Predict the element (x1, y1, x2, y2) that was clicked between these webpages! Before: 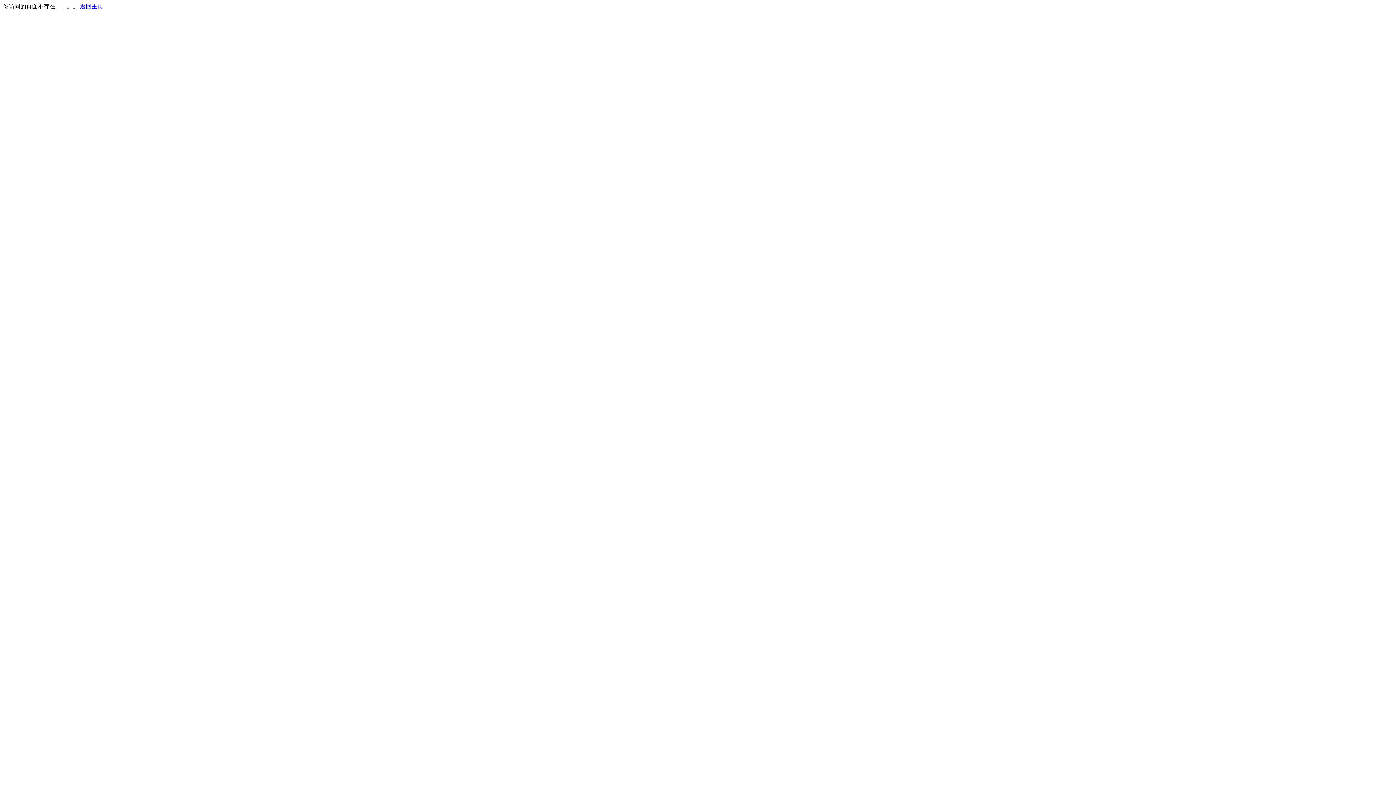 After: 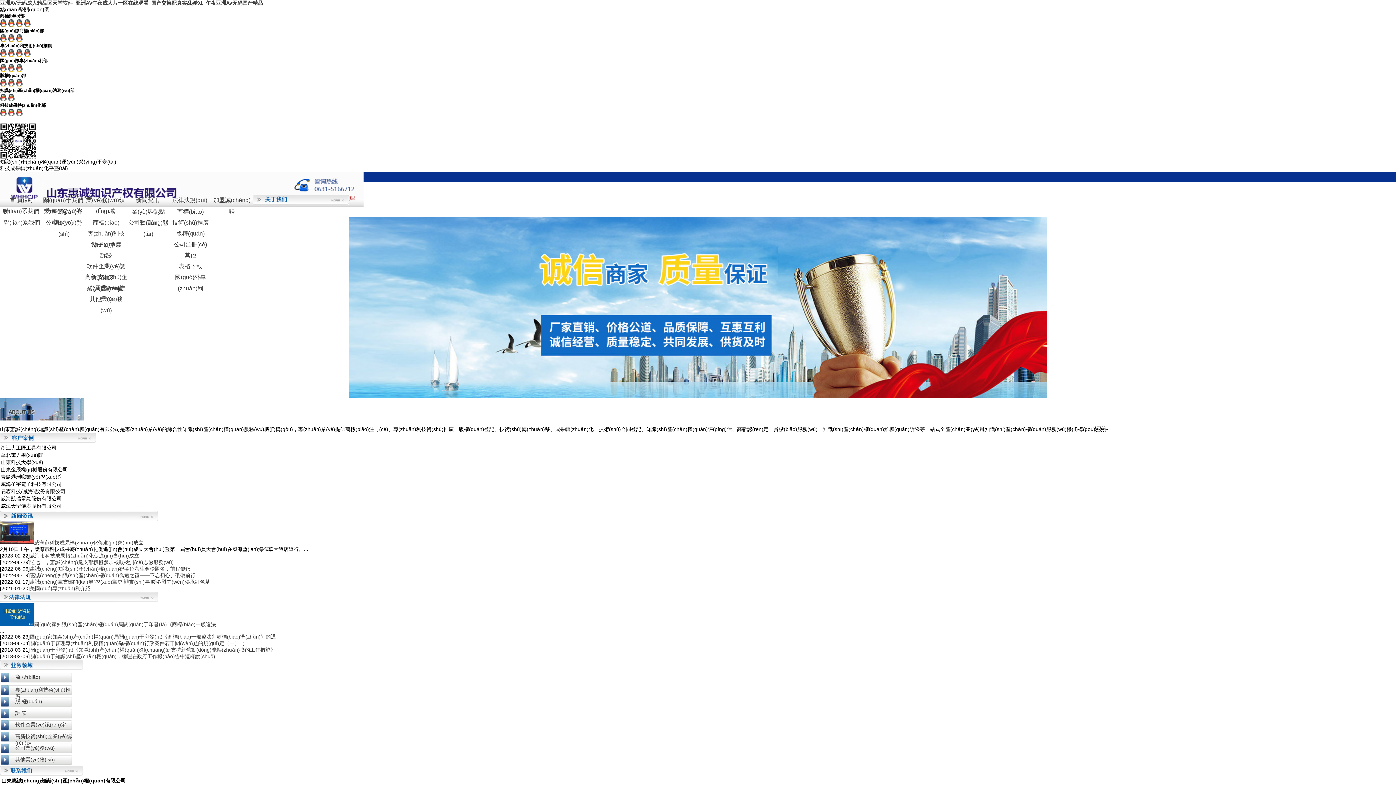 Action: label: 返回主页 bbox: (80, 3, 103, 9)